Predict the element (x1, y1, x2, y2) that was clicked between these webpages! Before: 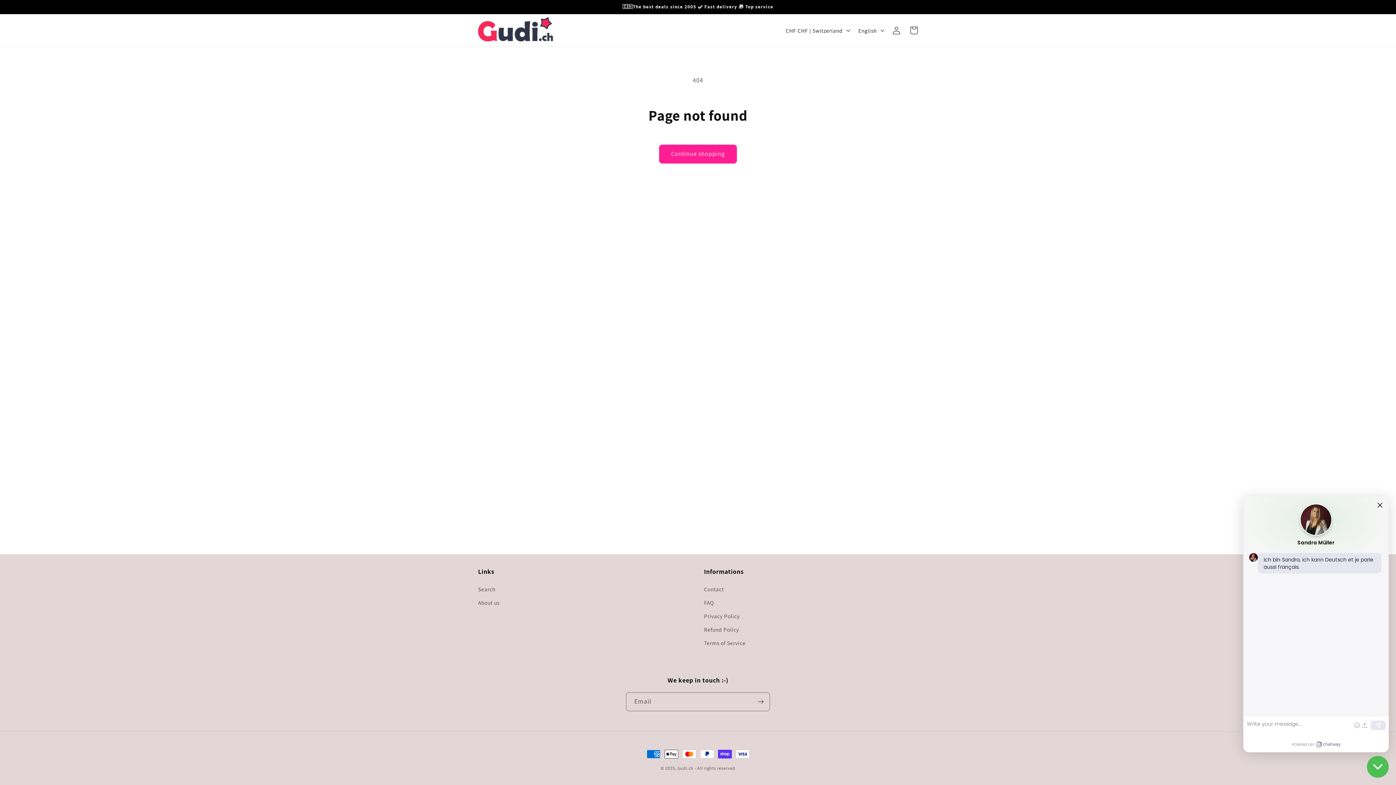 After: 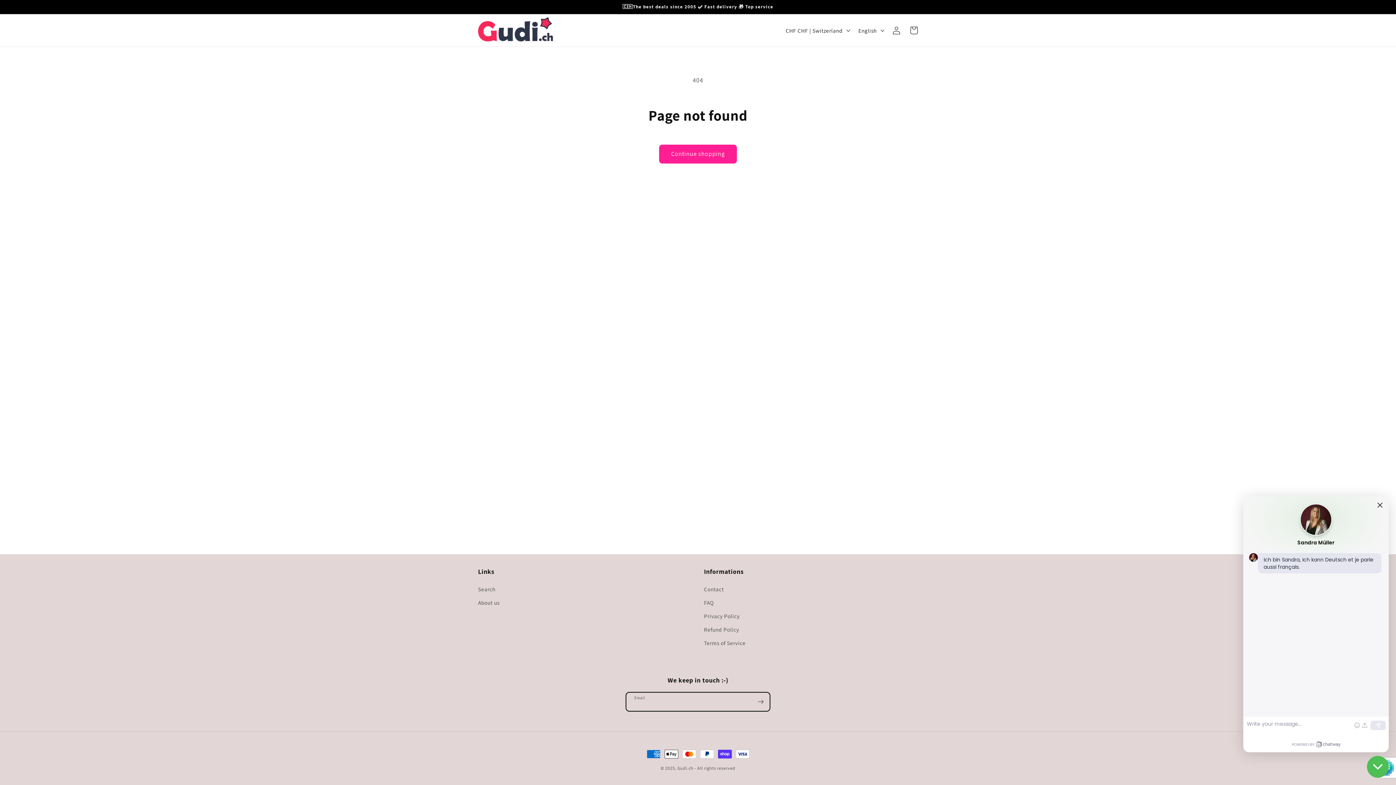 Action: label: Subscribe bbox: (752, 692, 769, 711)